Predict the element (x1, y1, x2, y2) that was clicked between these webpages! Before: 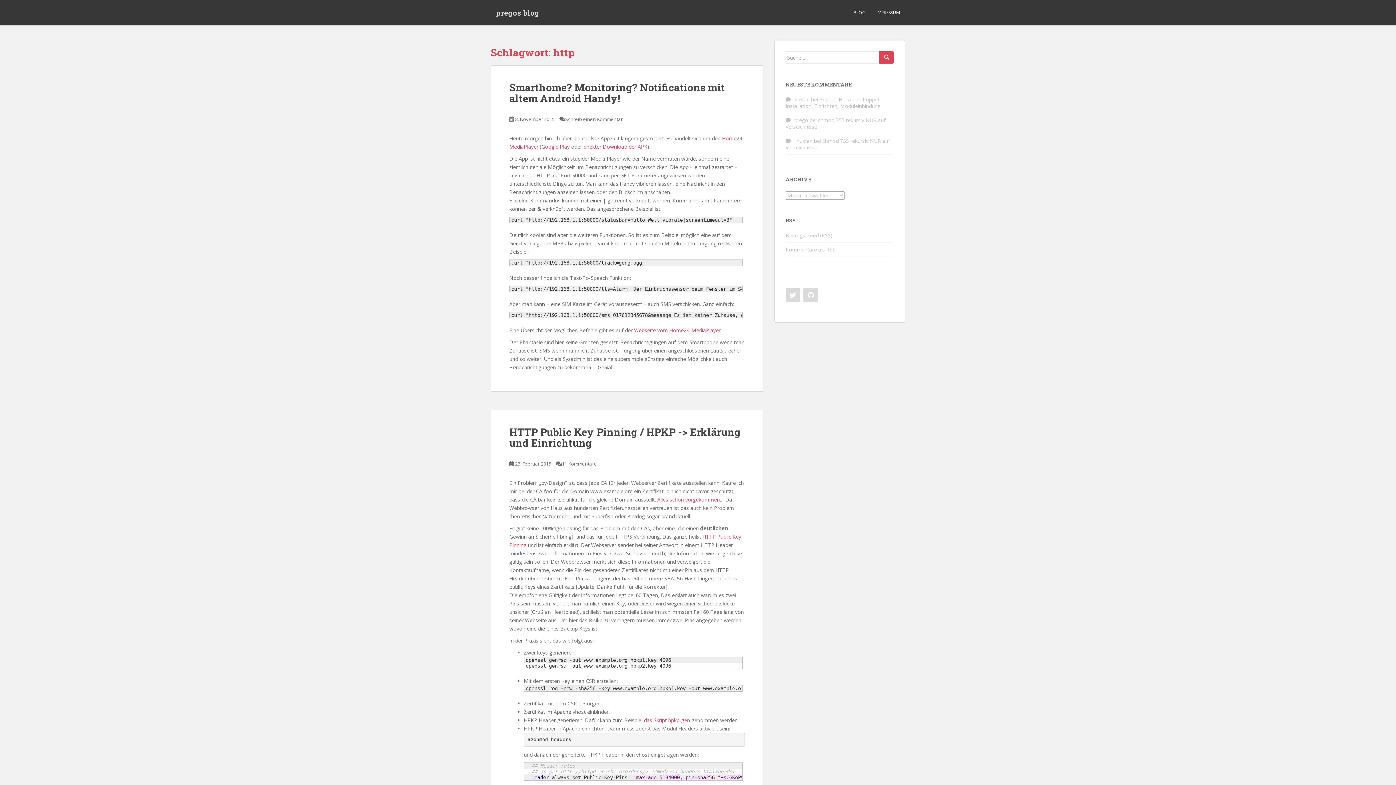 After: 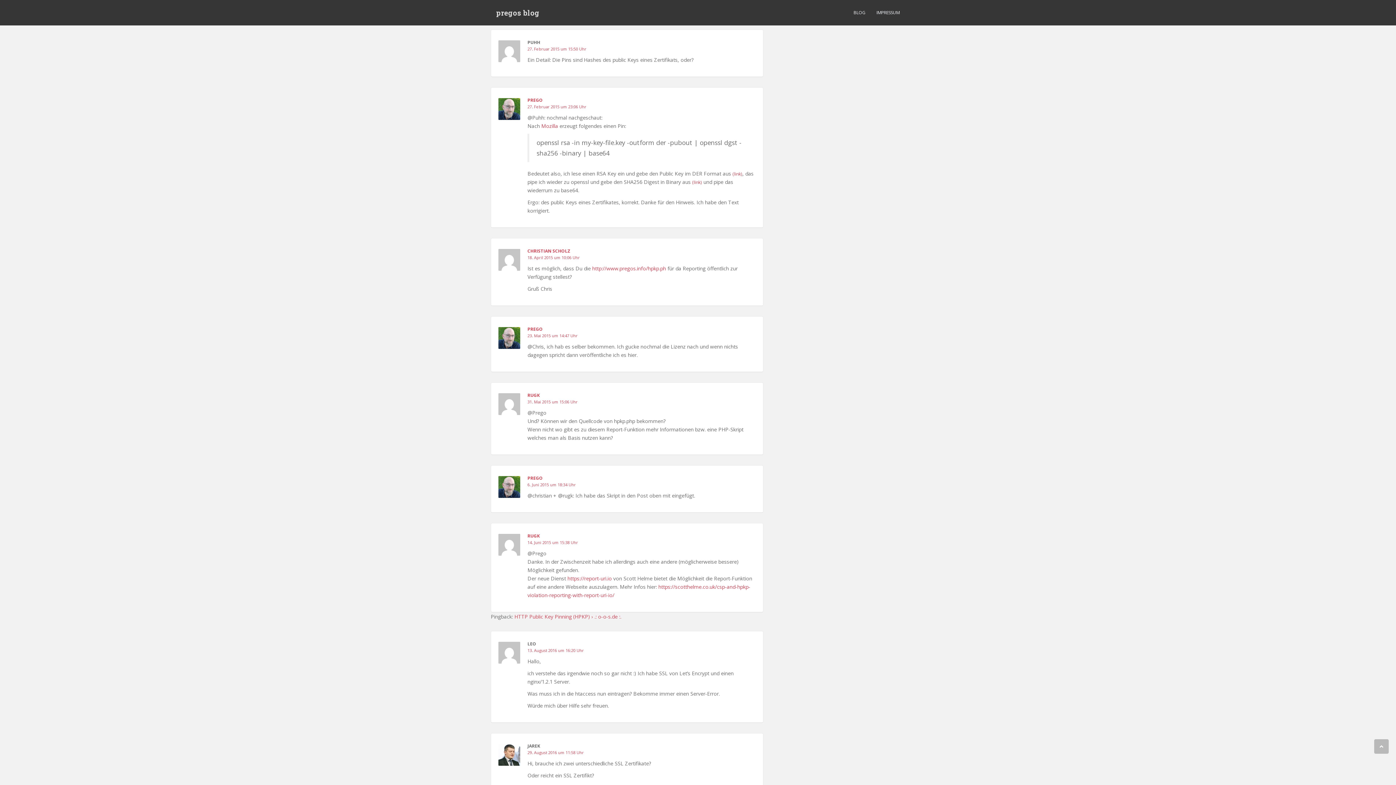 Action: bbox: (562, 460, 597, 467) label: 11 Kommentare